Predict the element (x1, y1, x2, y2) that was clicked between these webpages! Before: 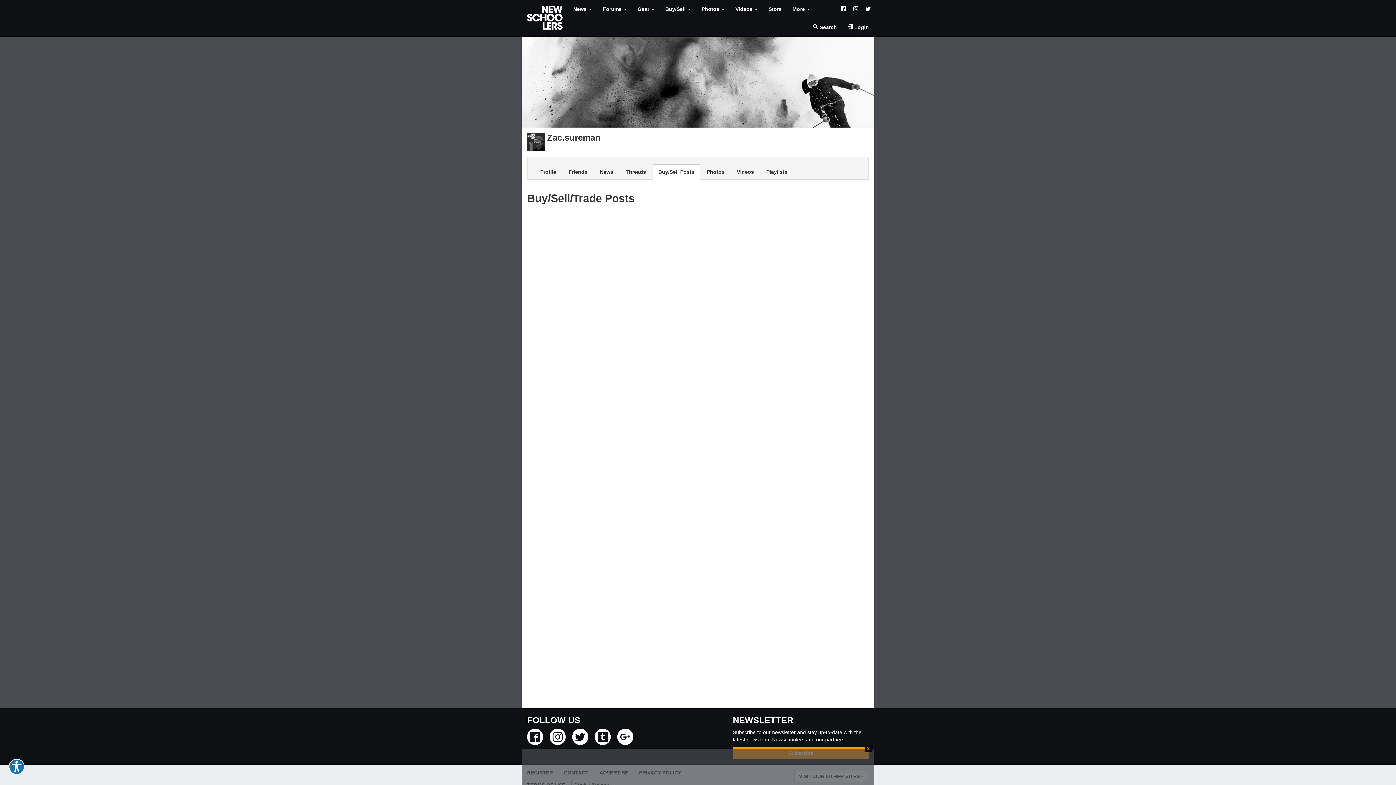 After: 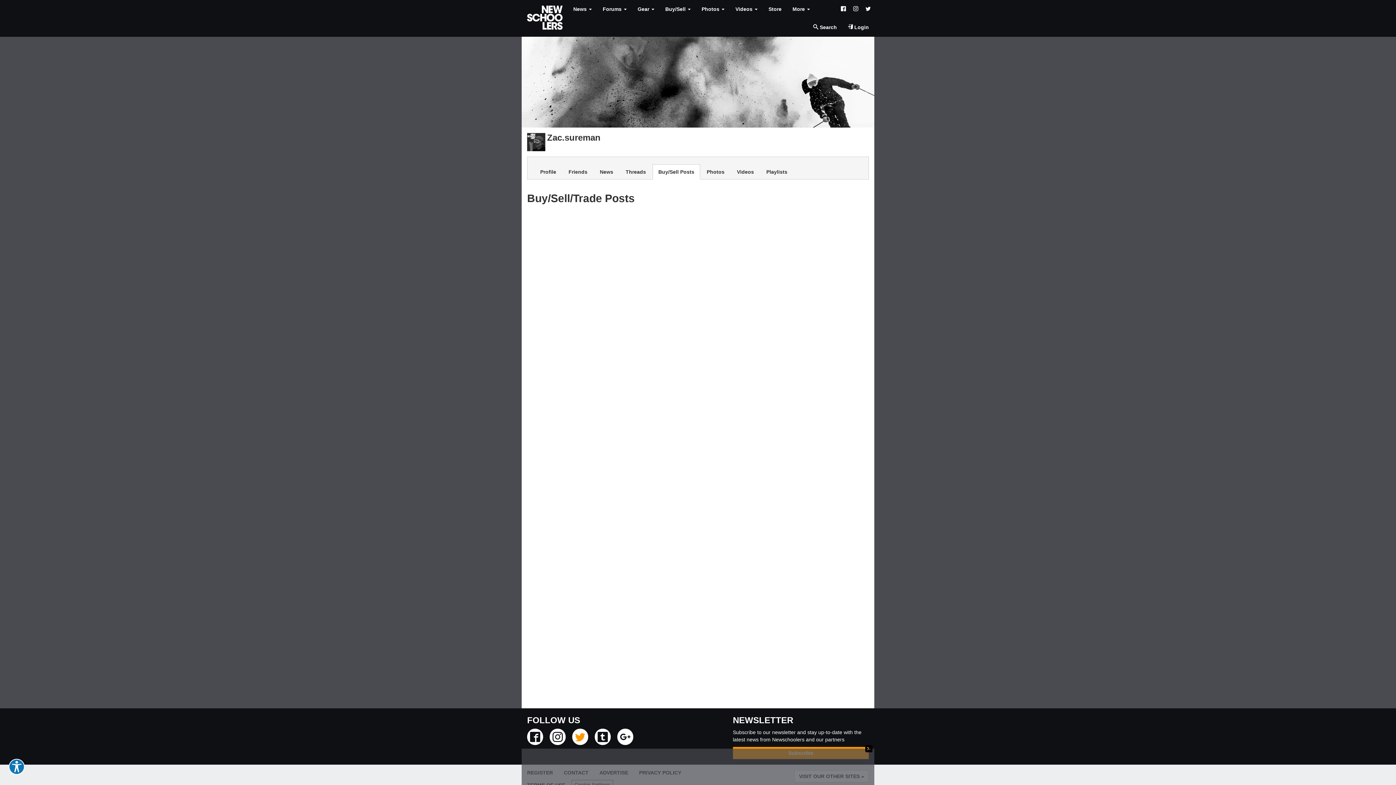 Action: bbox: (572, 729, 588, 745)